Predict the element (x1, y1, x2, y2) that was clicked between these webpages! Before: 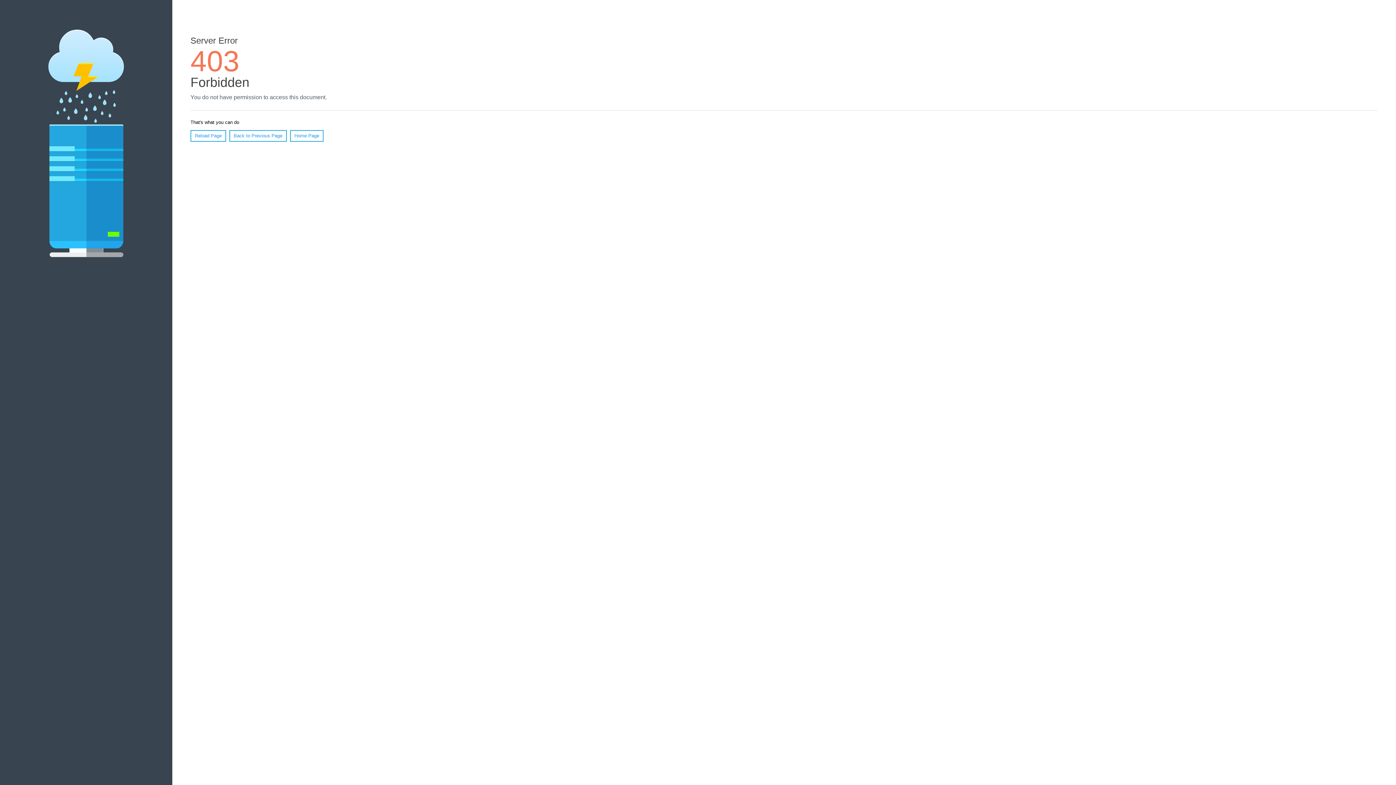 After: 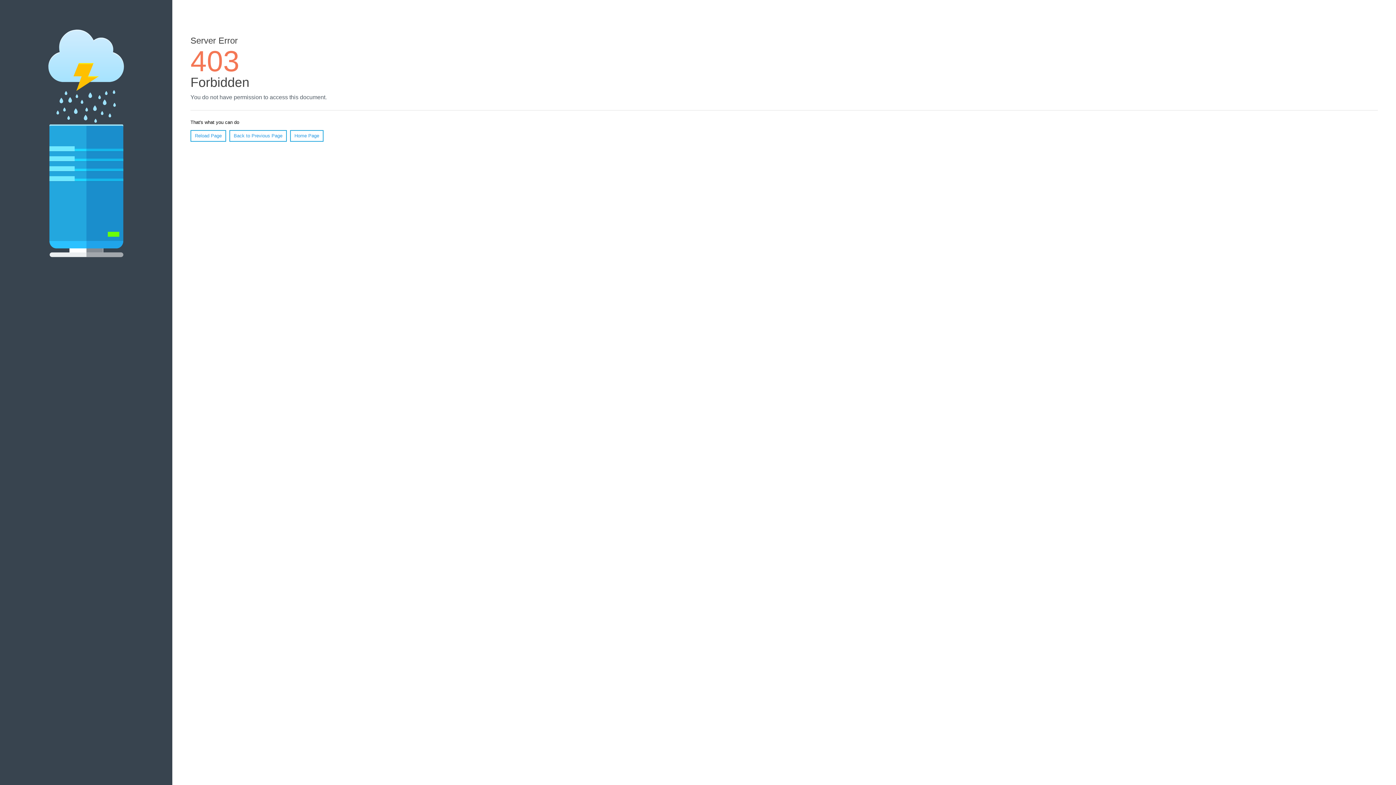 Action: bbox: (190, 130, 226, 141) label: Reload Page